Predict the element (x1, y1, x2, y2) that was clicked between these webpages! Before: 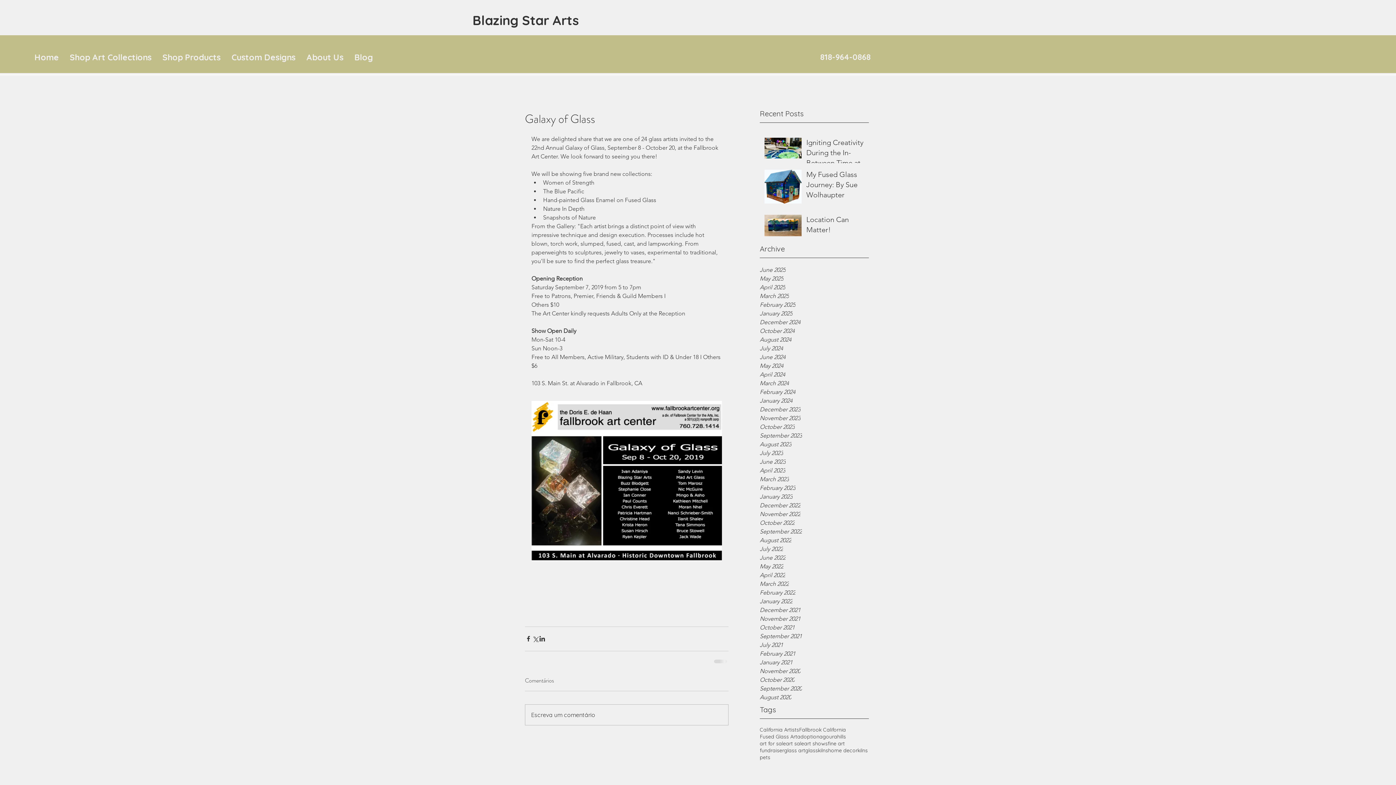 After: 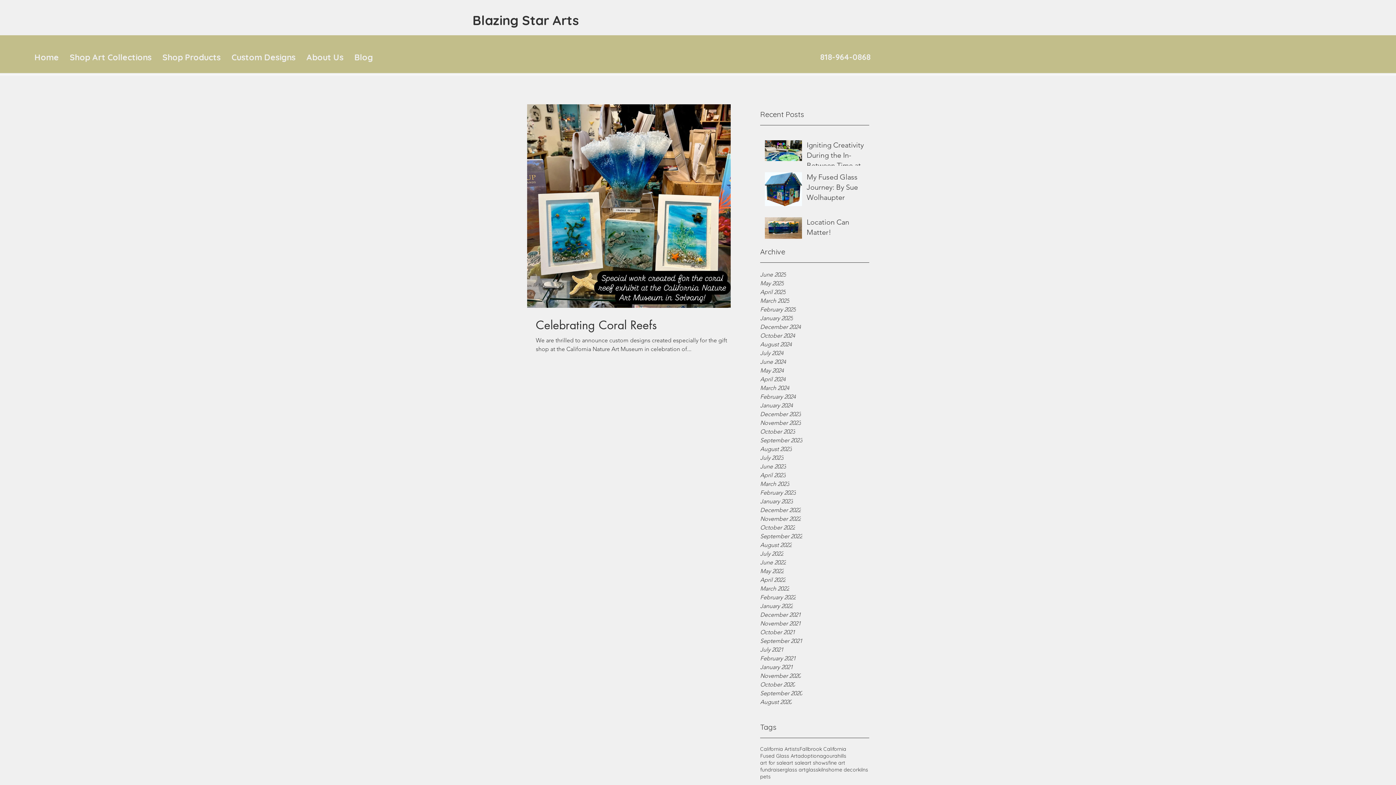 Action: label: October 2024 bbox: (760, 326, 869, 335)